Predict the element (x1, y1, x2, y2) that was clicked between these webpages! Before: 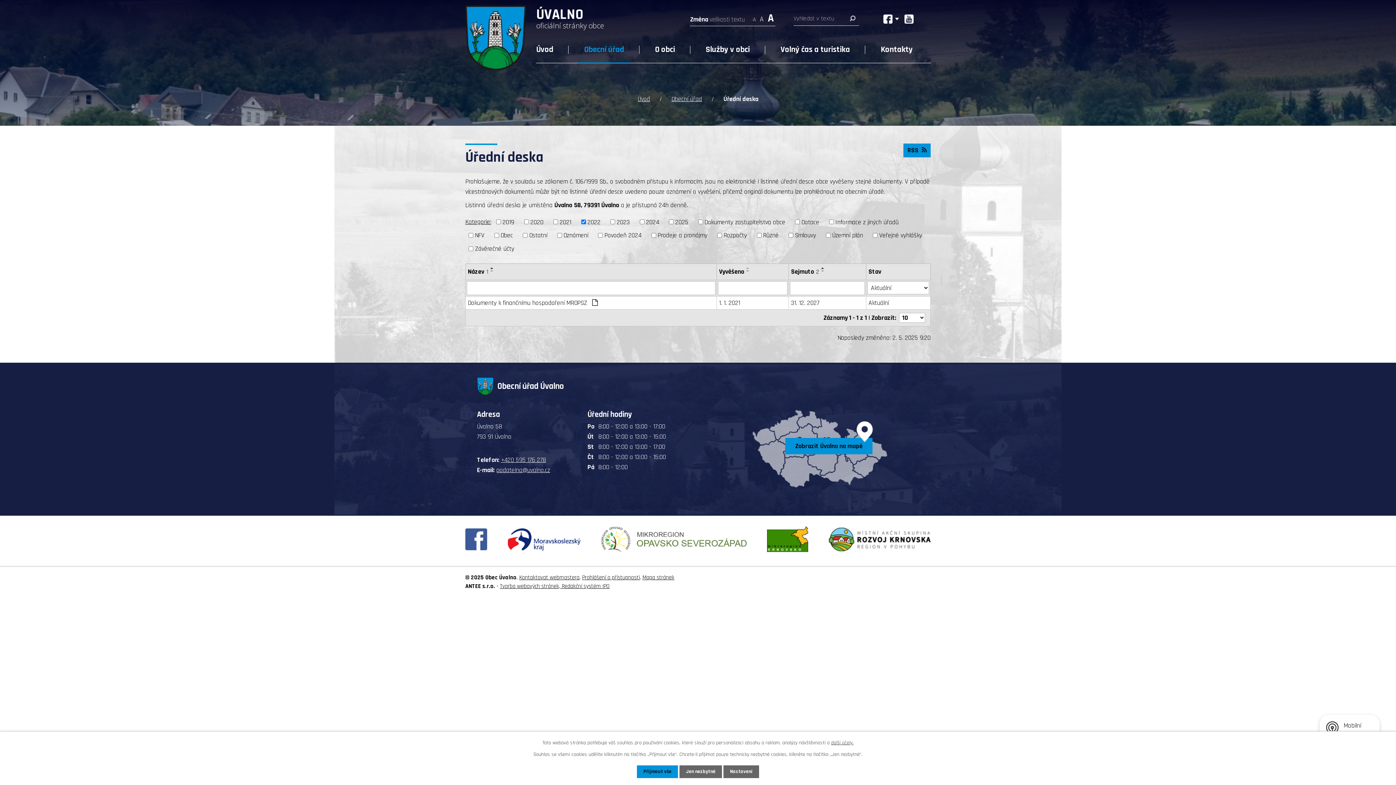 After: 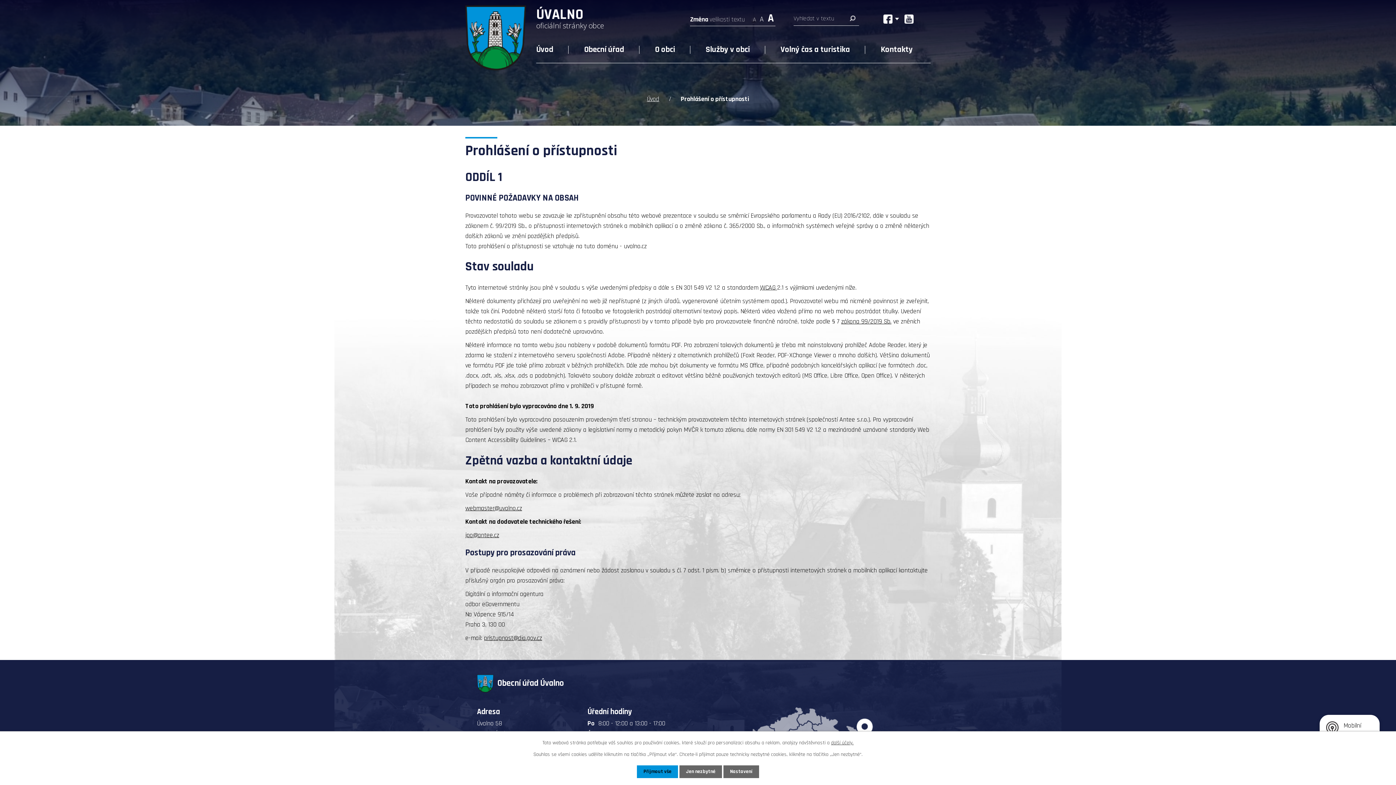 Action: bbox: (582, 574, 640, 581) label: Prohlášení o přístupnosti